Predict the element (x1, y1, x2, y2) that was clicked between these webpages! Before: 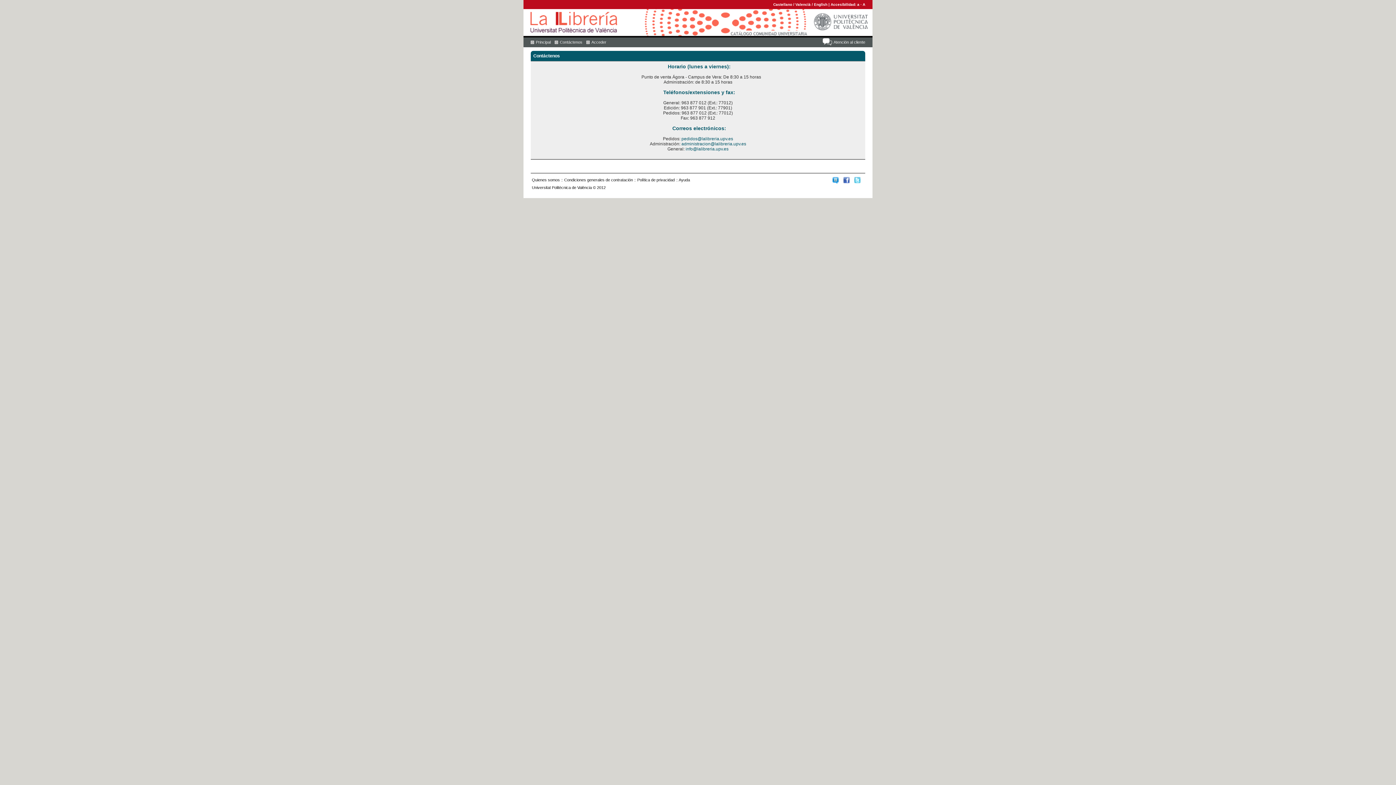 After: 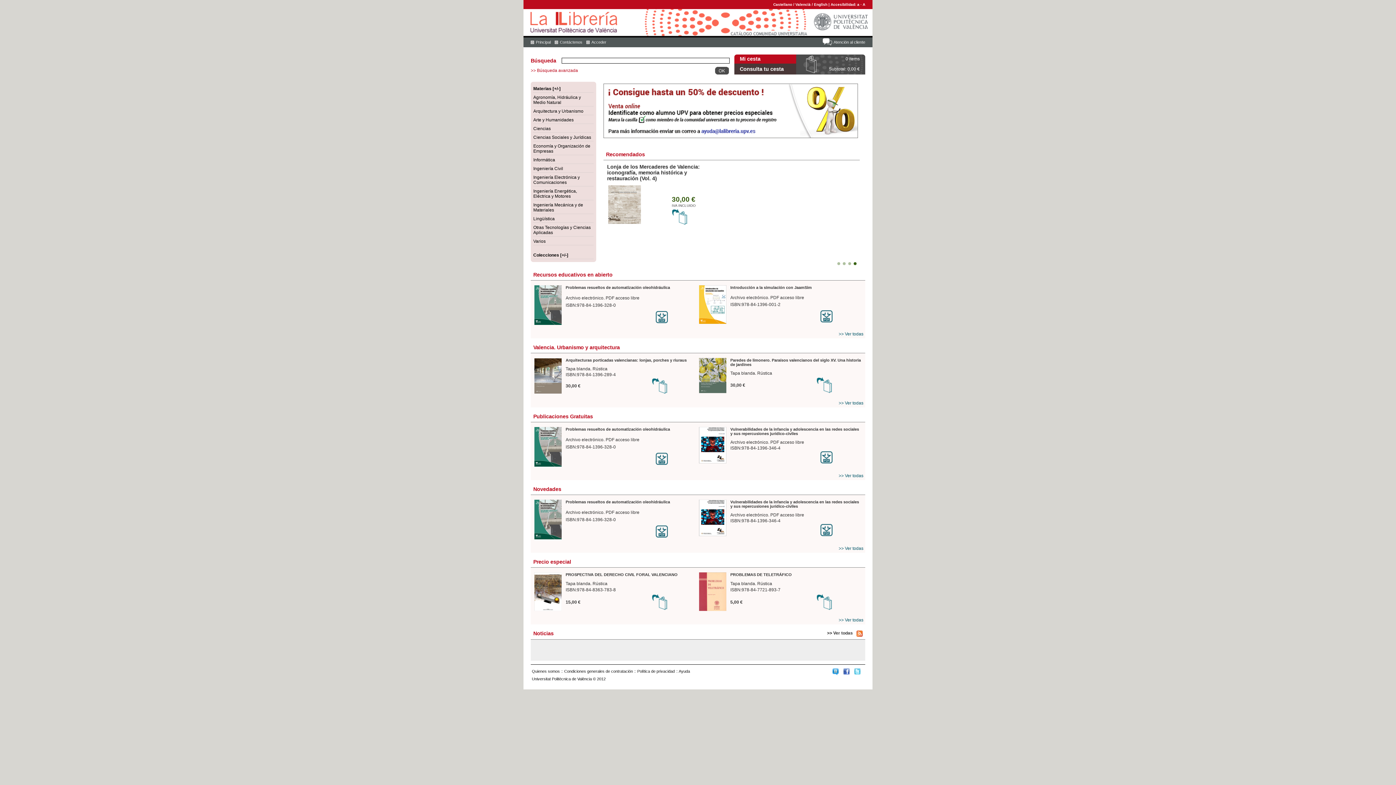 Action: bbox: (523, 33, 872, 38)